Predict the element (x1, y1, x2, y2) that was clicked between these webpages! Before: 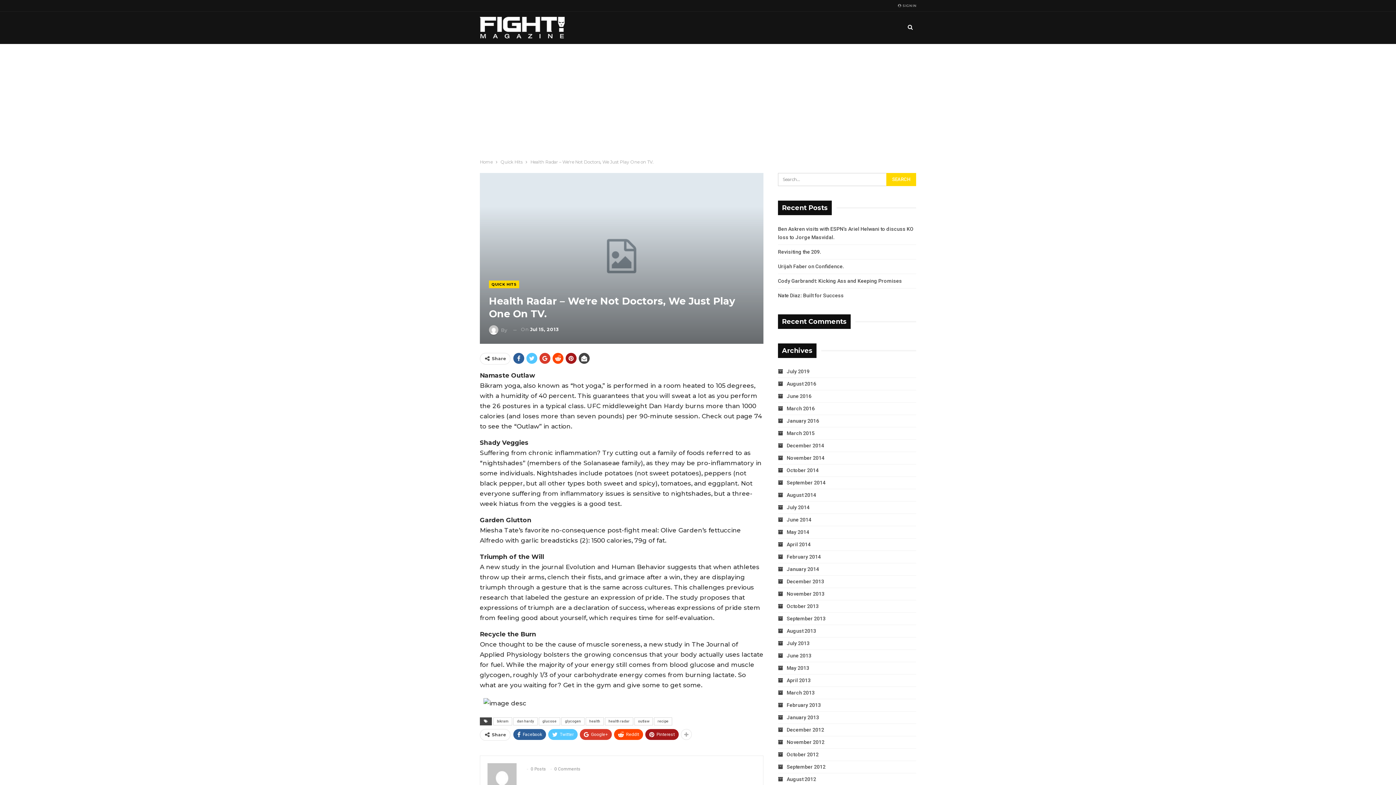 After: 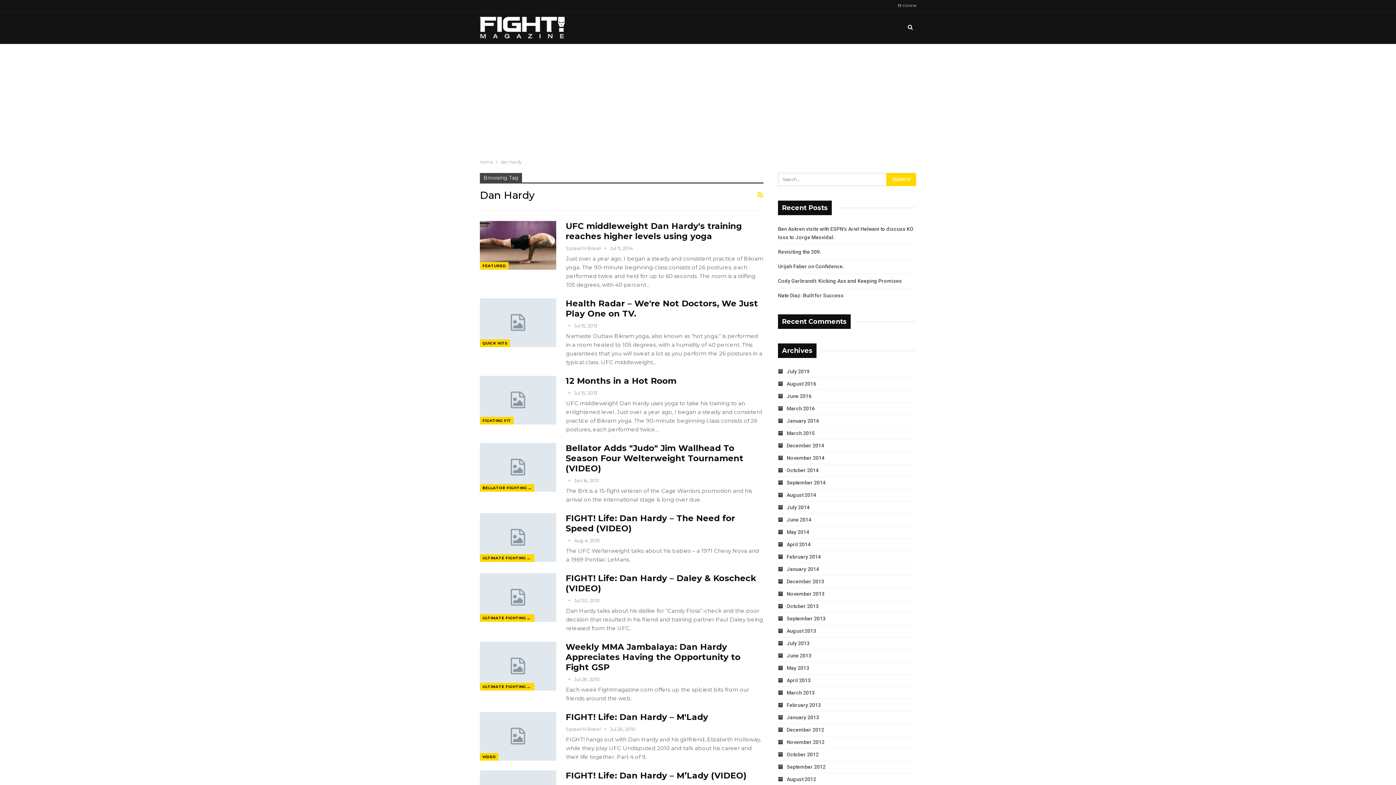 Action: label: dan hardy bbox: (513, 717, 537, 725)